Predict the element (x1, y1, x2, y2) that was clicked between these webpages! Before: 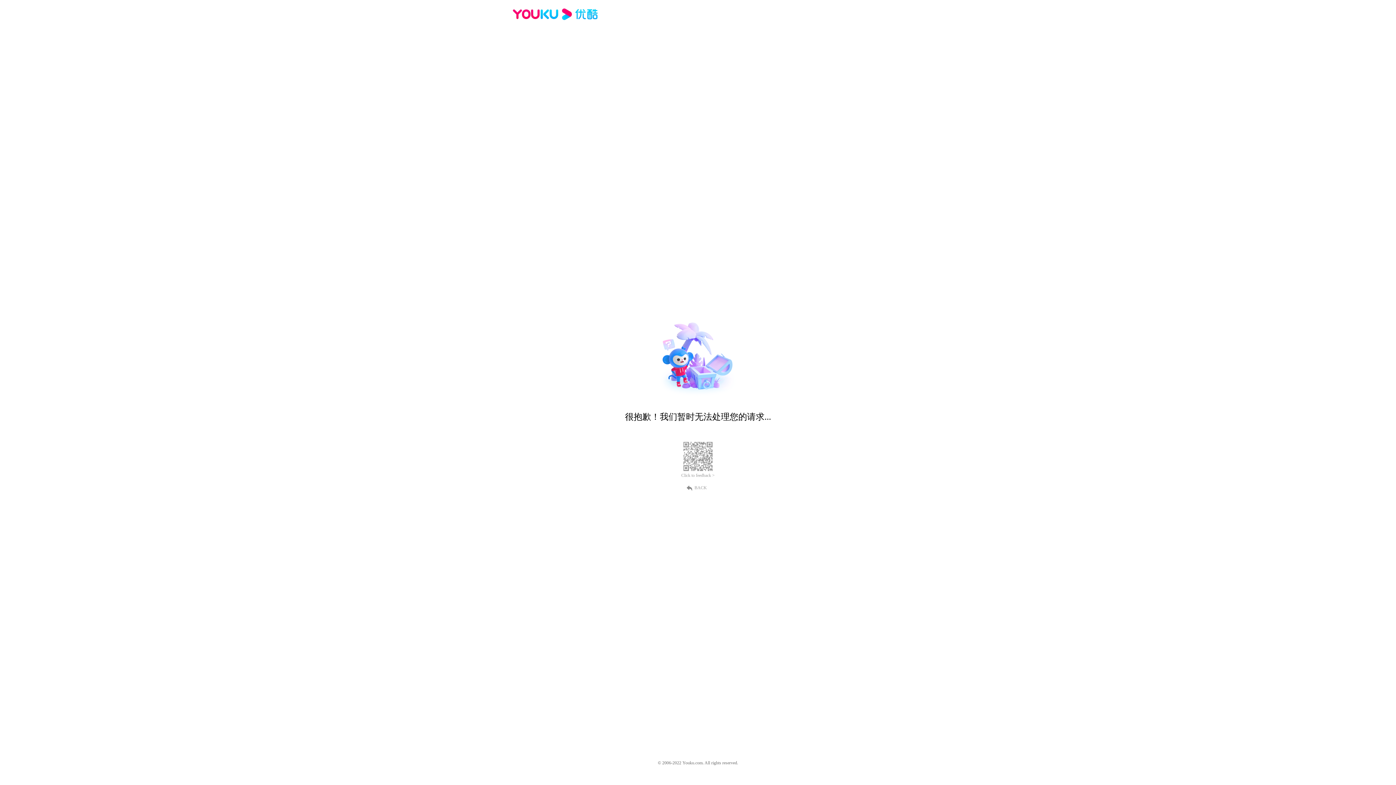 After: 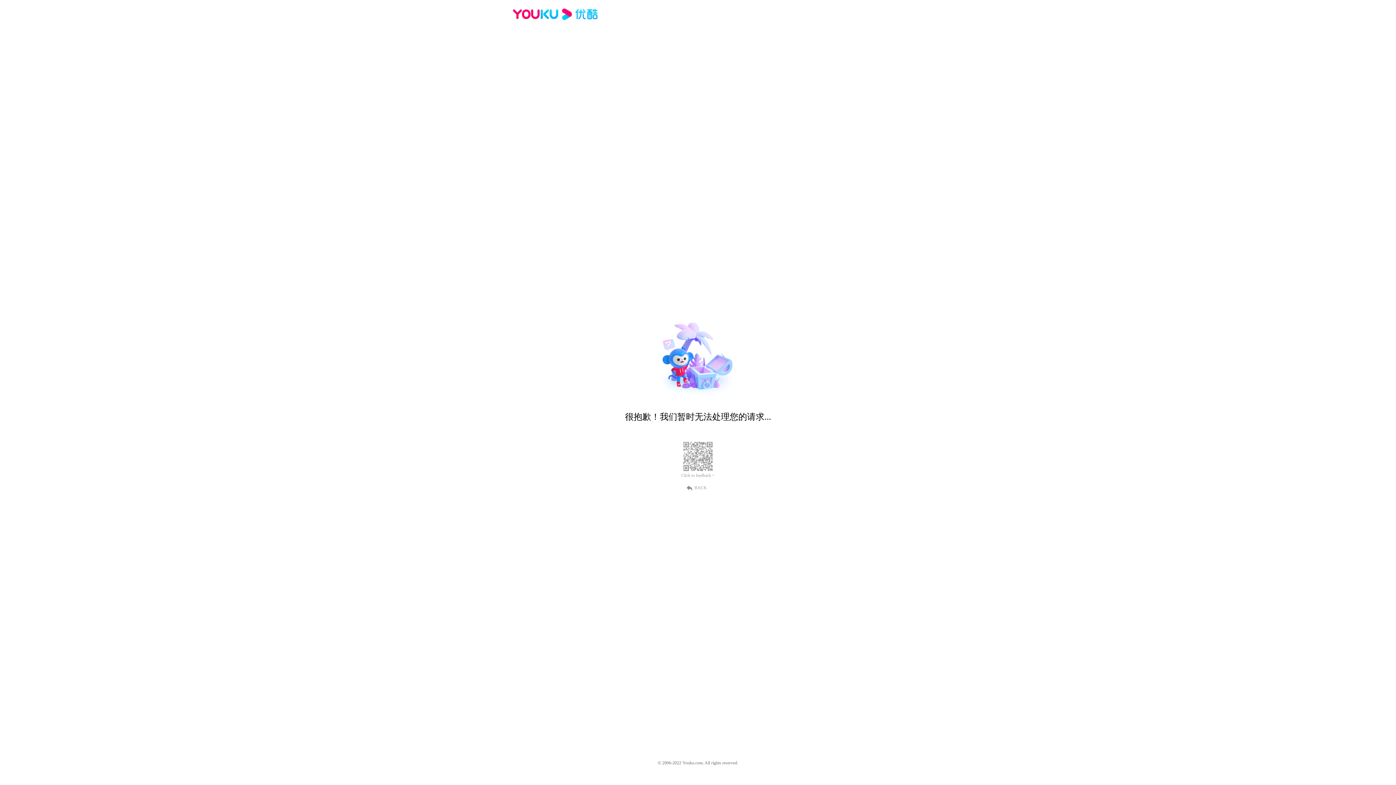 Action: label: Click to feedback > bbox: (681, 473, 714, 478)